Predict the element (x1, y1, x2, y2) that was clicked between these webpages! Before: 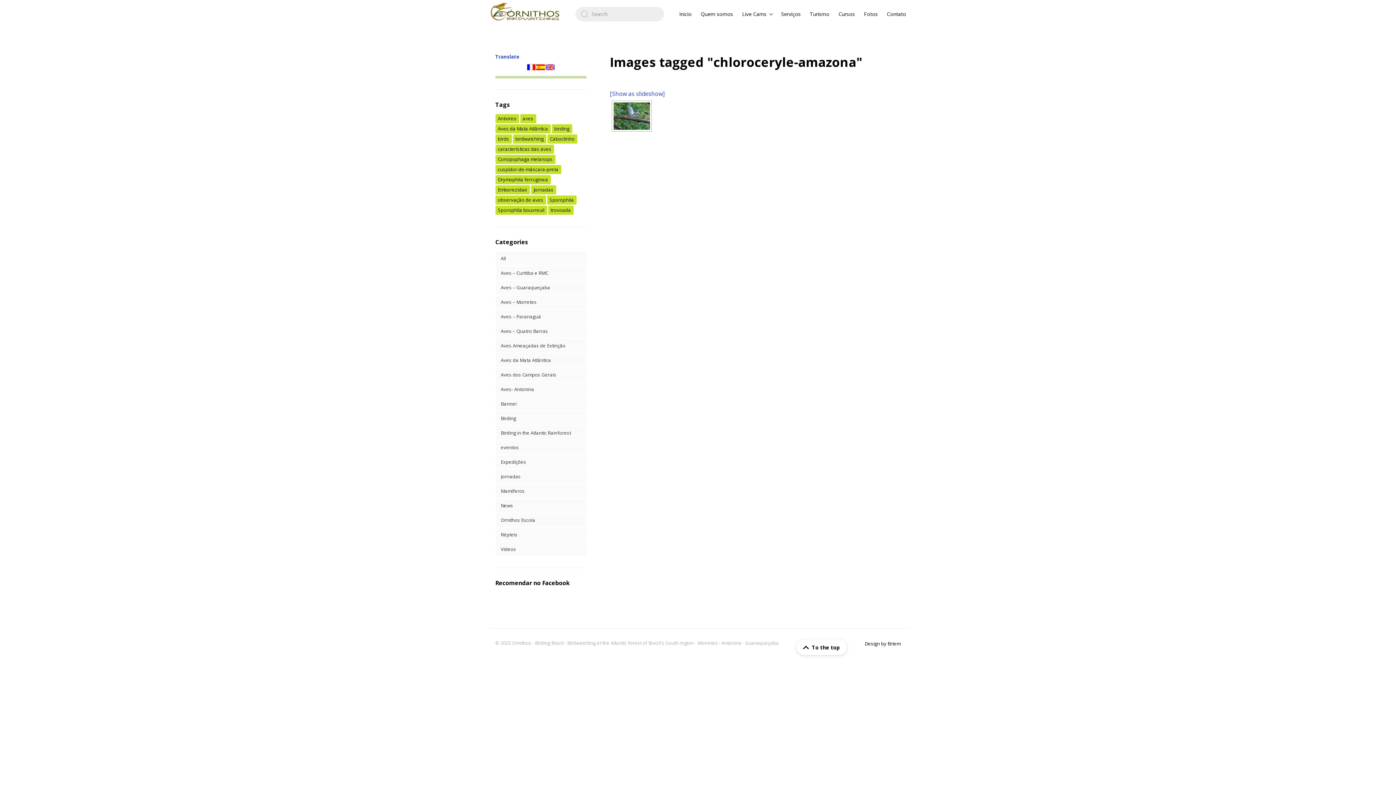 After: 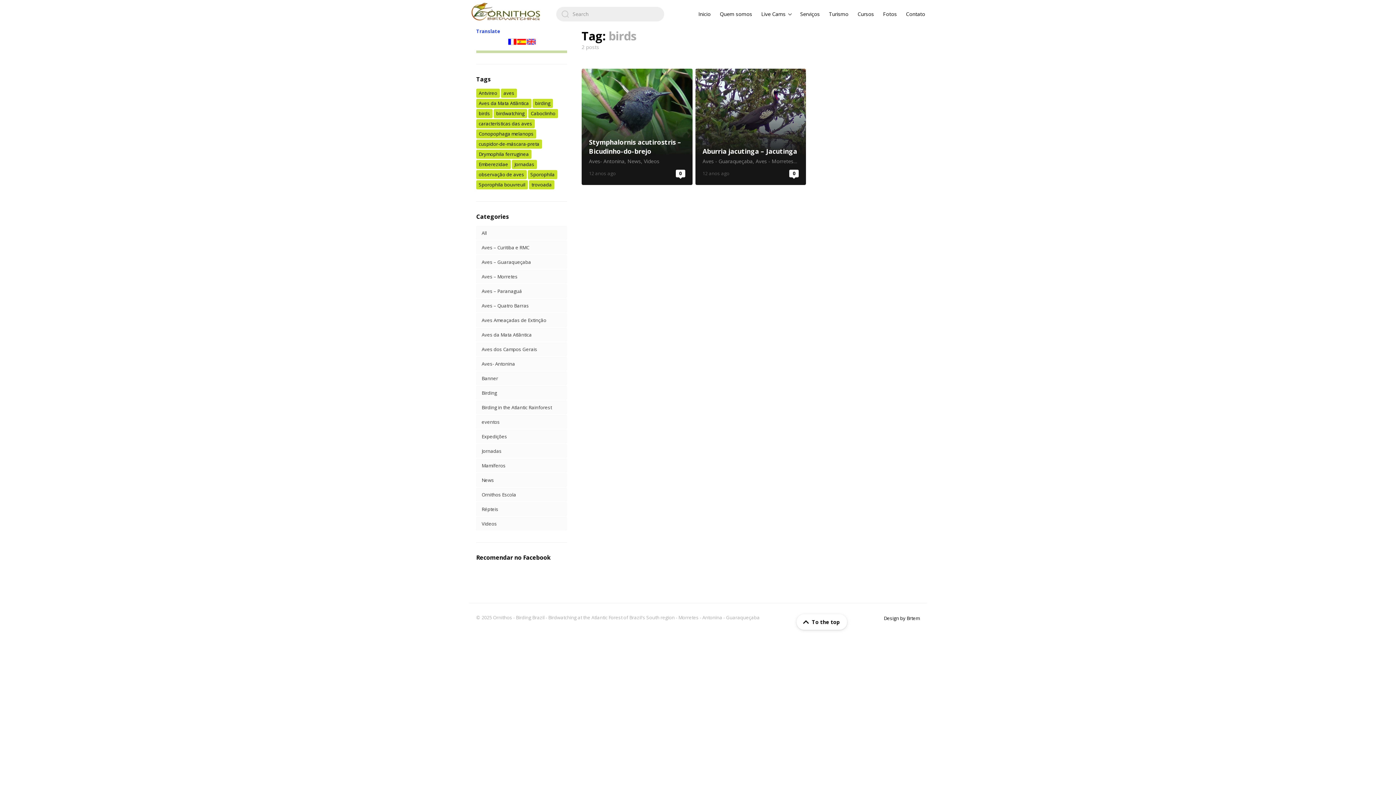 Action: bbox: (495, 134, 511, 143) label: birds (2 itens)